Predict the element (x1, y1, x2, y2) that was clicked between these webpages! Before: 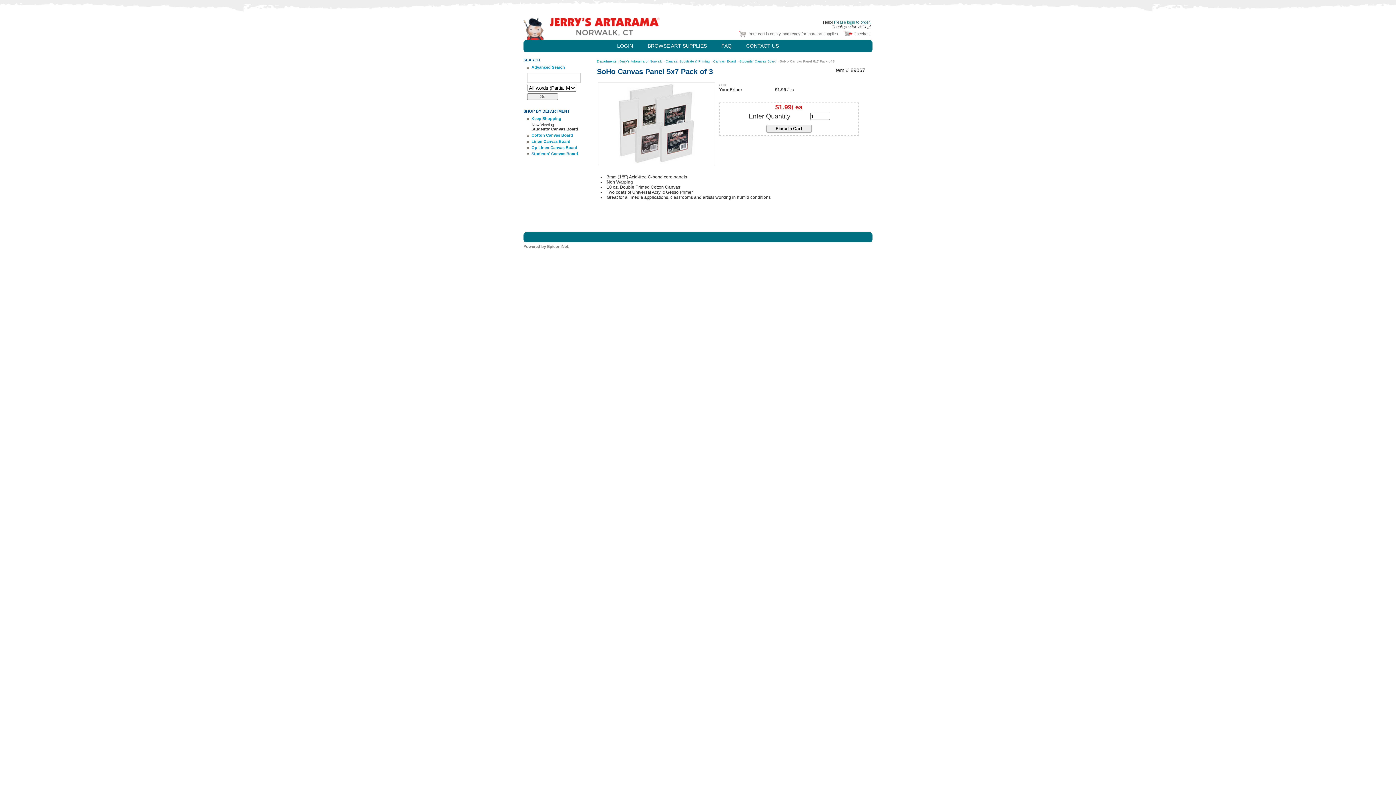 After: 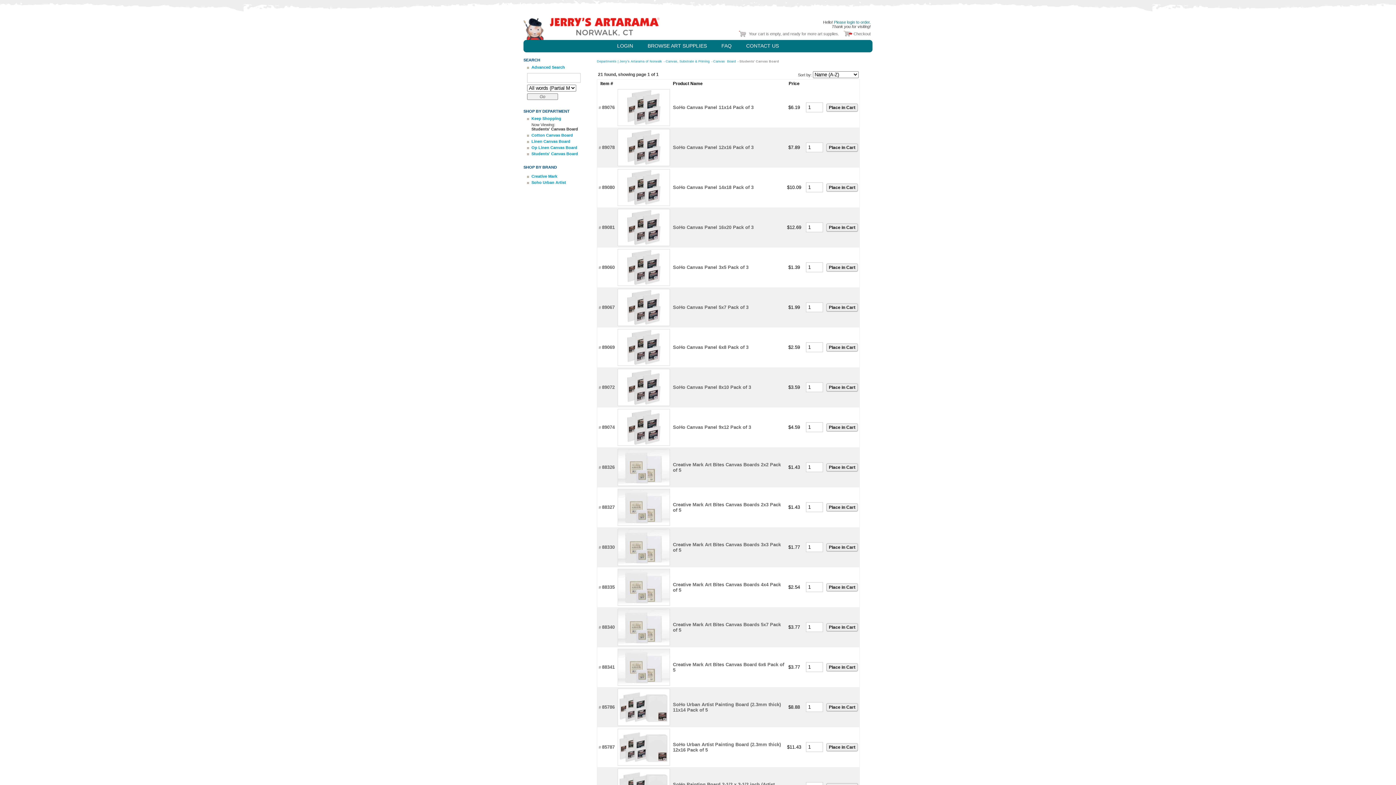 Action: label: Students' Canvas Board bbox: (531, 151, 578, 156)